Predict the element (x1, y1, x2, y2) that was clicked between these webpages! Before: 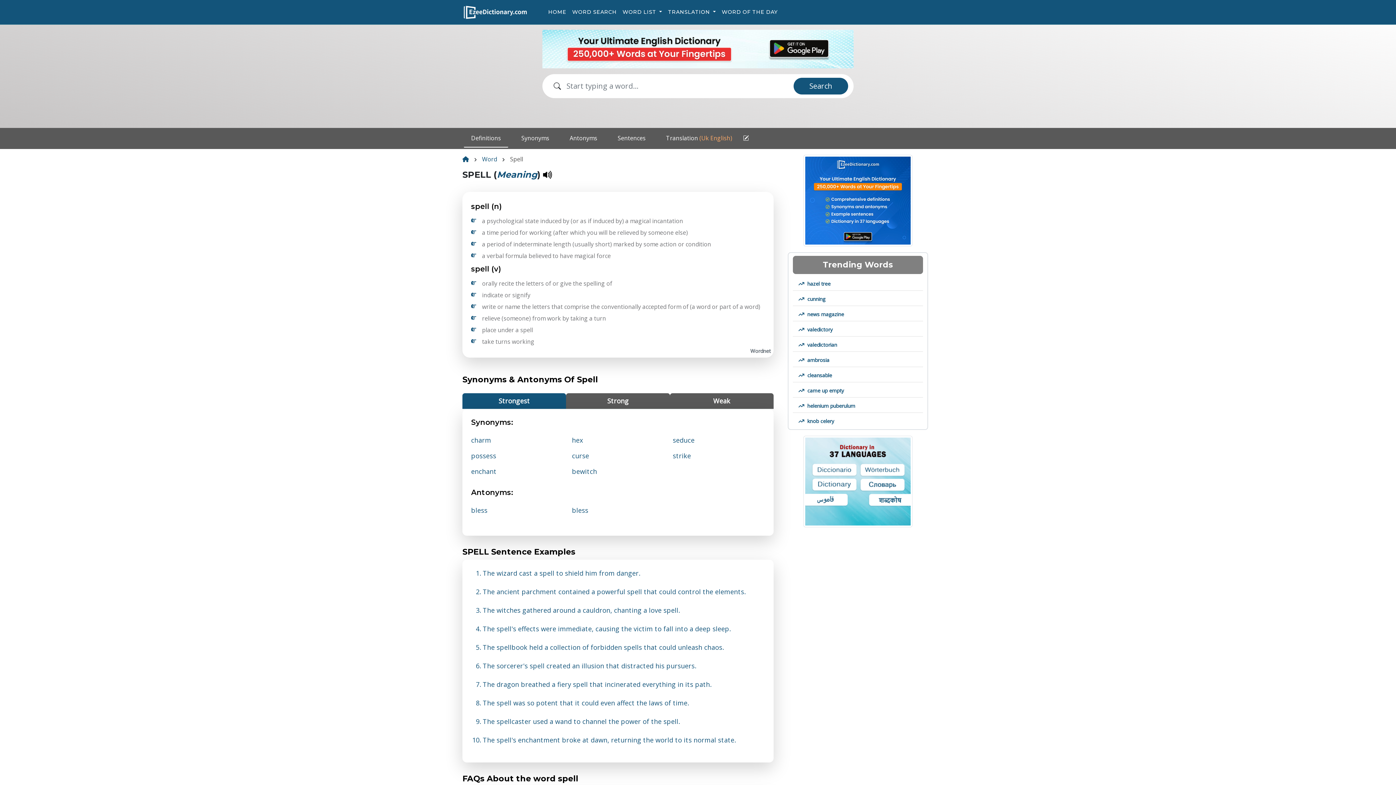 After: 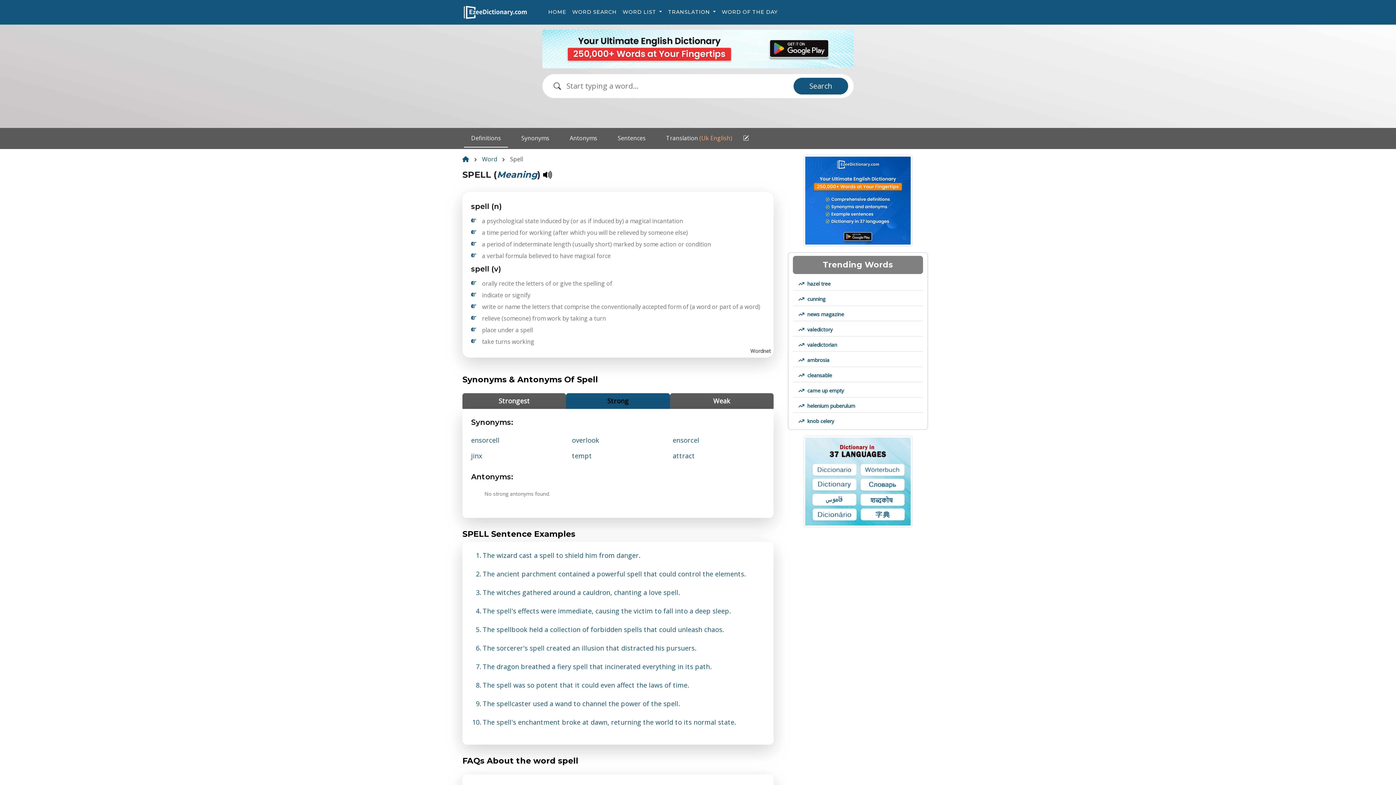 Action: label: Strong bbox: (566, 393, 670, 409)